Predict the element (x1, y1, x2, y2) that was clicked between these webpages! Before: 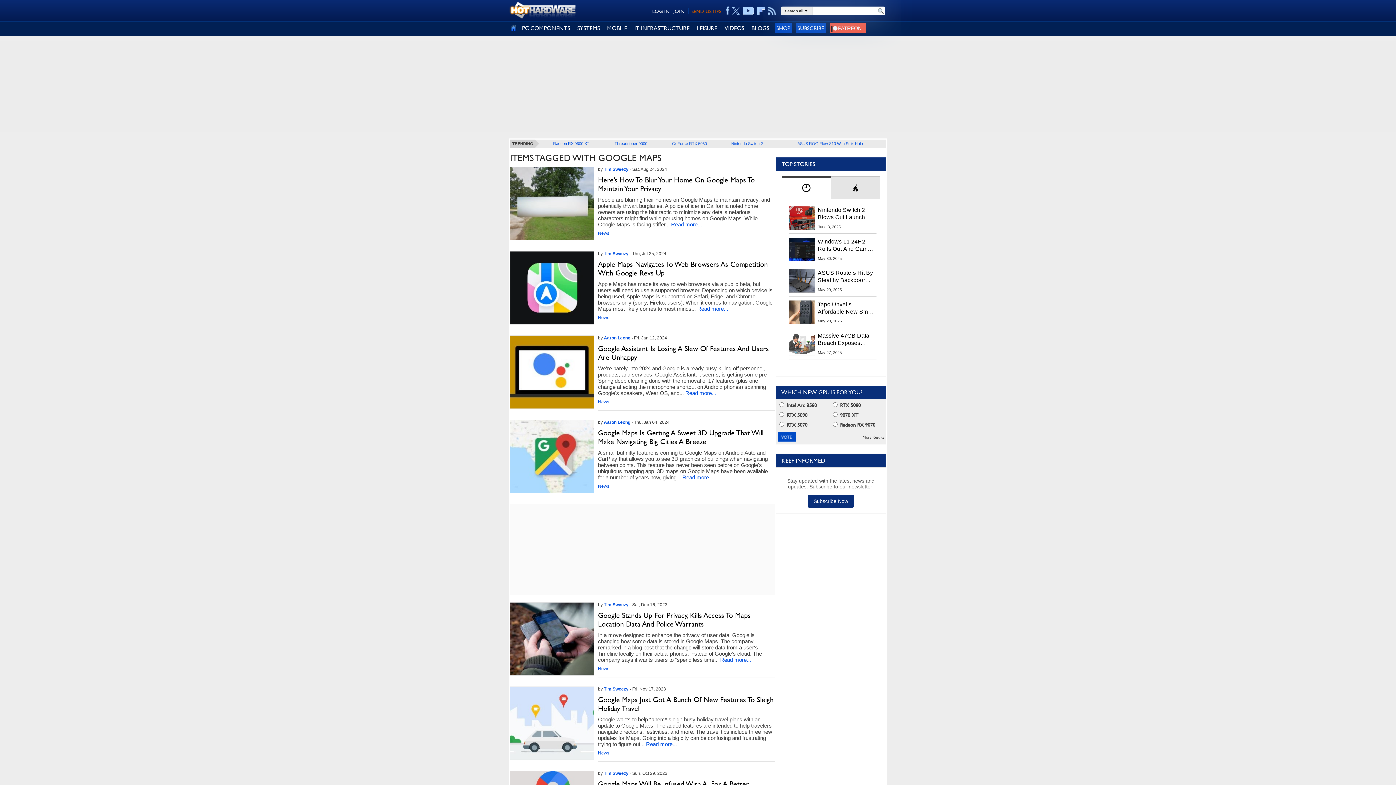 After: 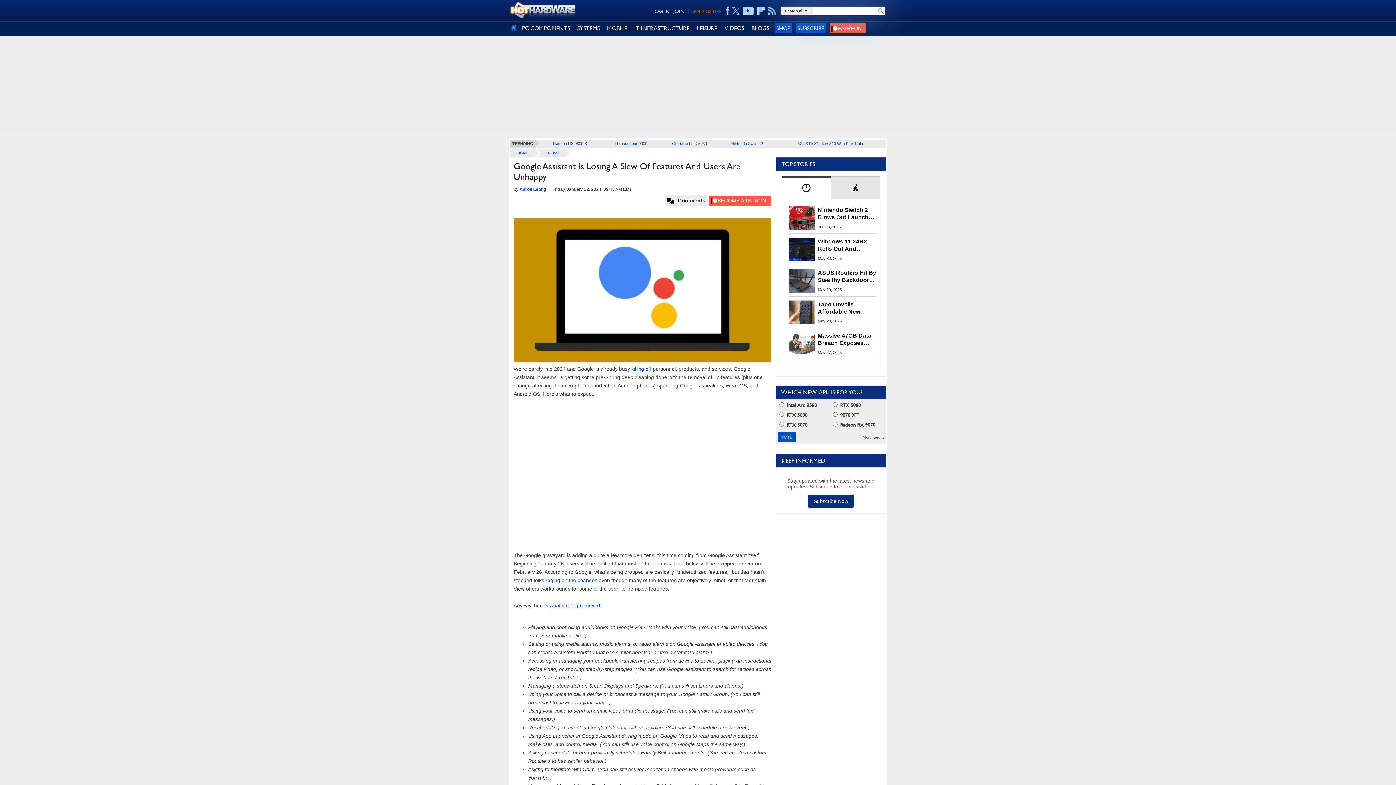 Action: label: Read more... bbox: (685, 390, 716, 396)